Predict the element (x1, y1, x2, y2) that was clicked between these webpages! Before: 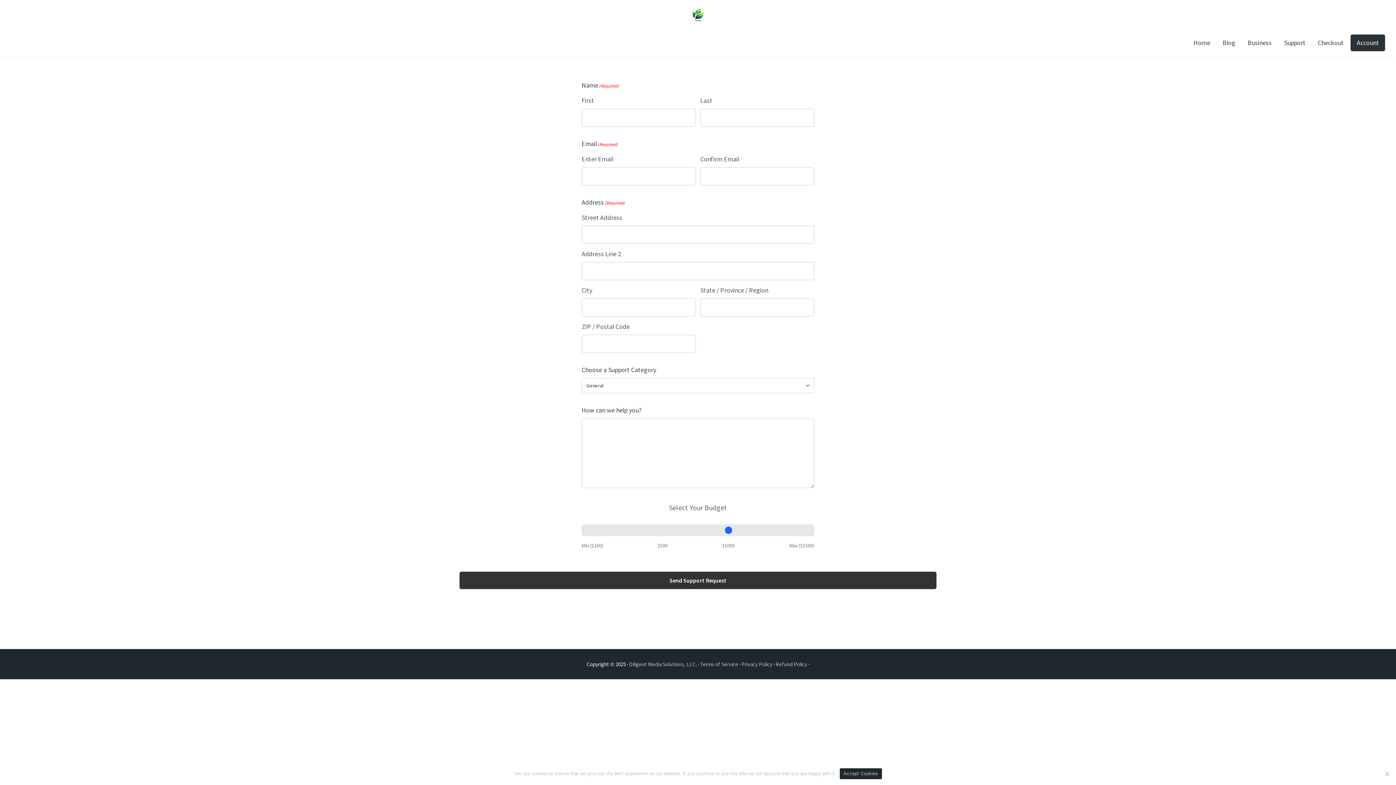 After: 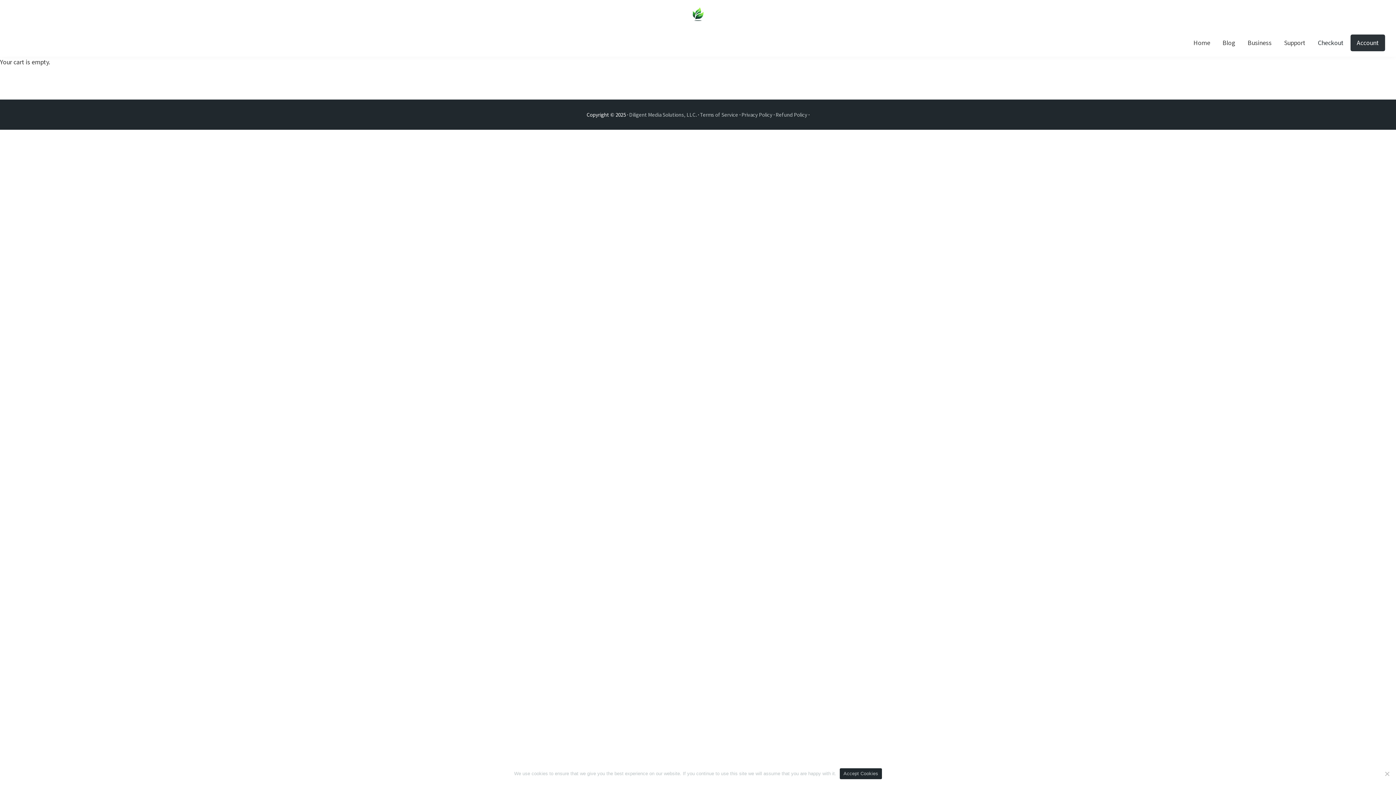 Action: label: Checkout bbox: (1312, 35, 1349, 50)